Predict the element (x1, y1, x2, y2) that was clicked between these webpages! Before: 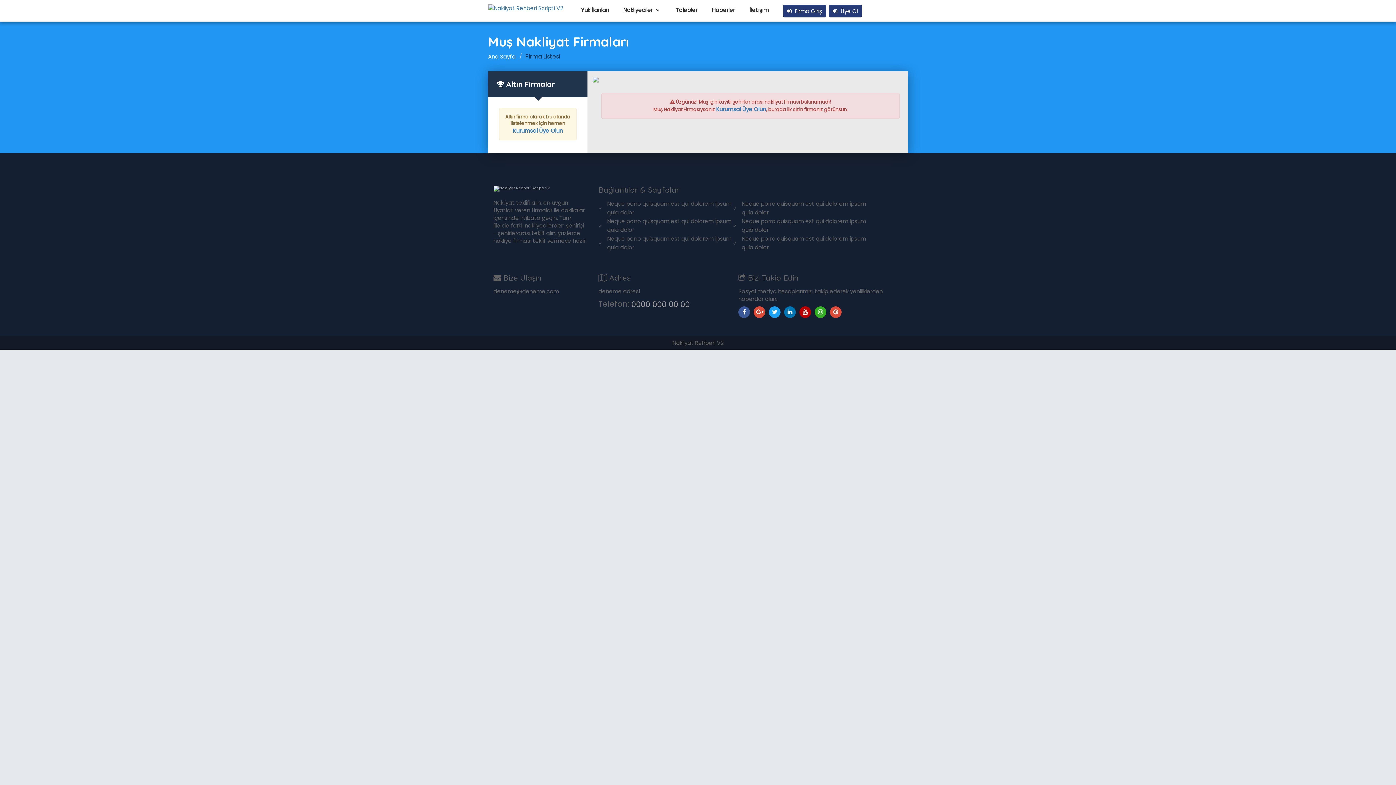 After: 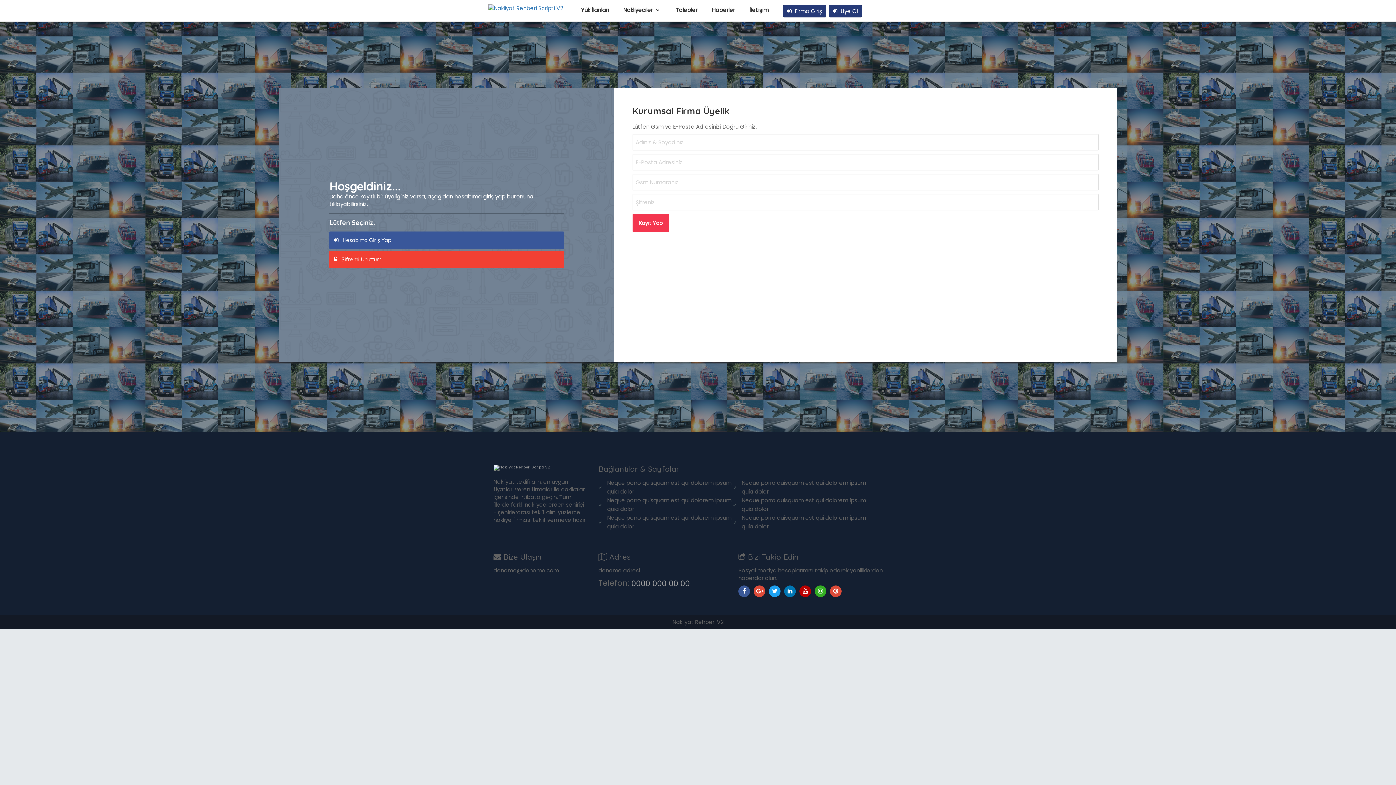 Action: label:  Üye Ol bbox: (828, 4, 862, 17)